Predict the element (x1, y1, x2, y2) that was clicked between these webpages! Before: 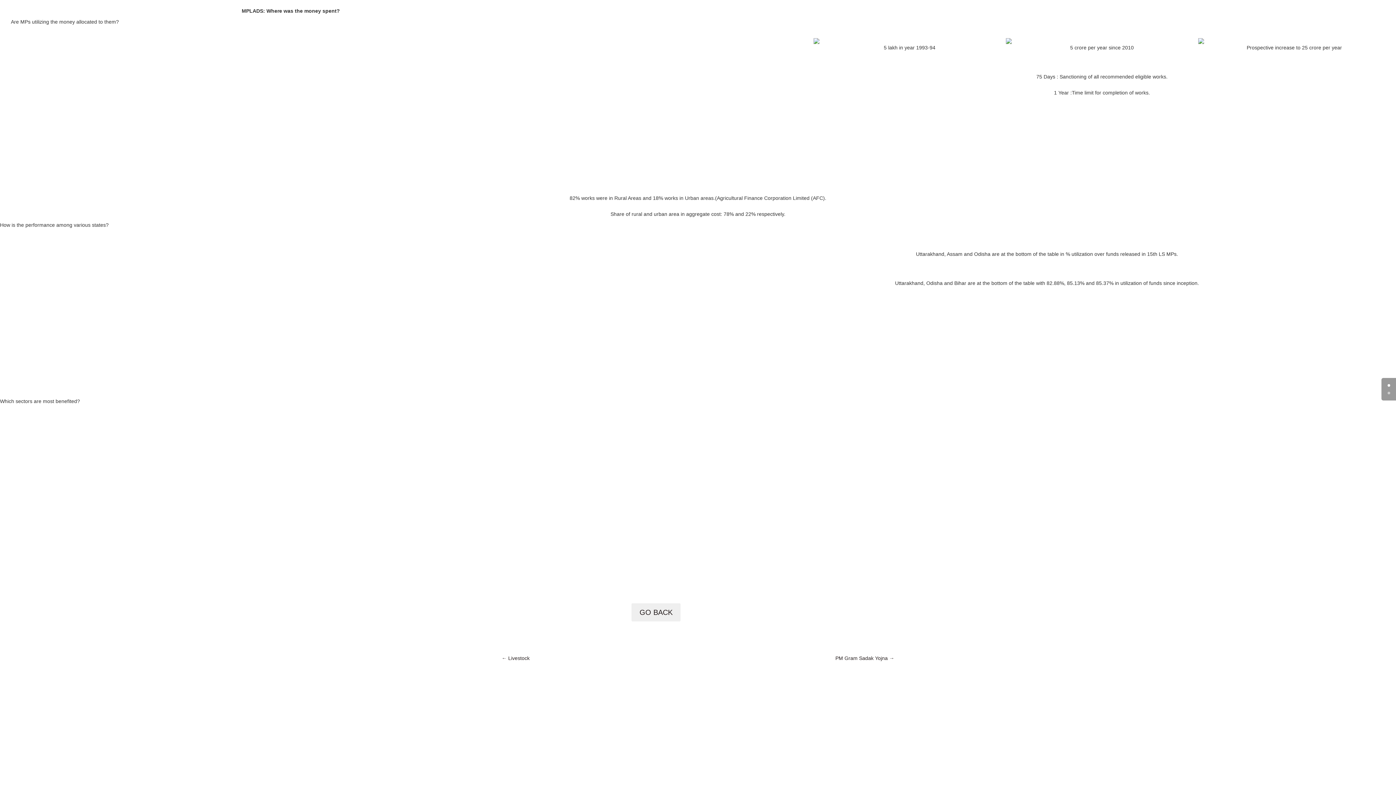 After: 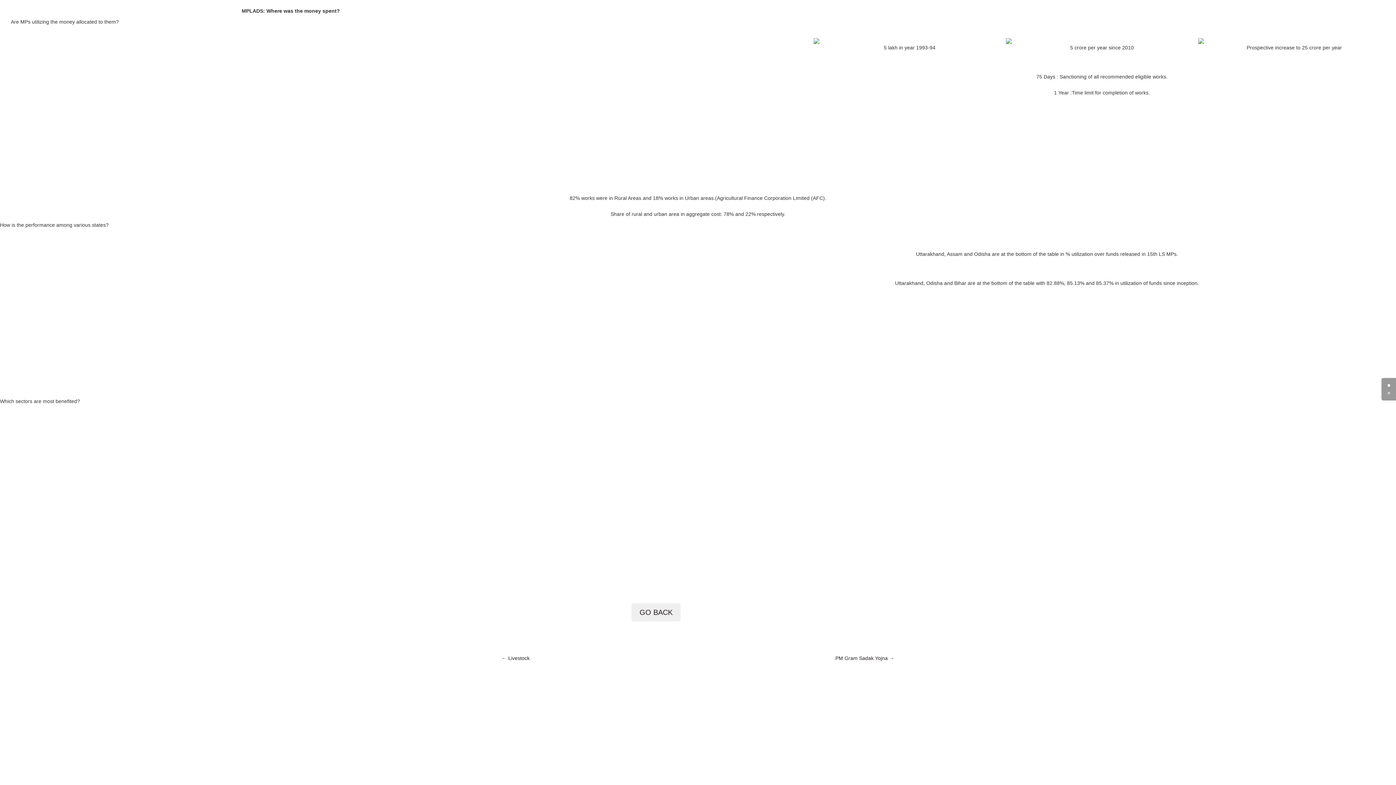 Action: label: 0 bbox: (1388, 384, 1390, 386)